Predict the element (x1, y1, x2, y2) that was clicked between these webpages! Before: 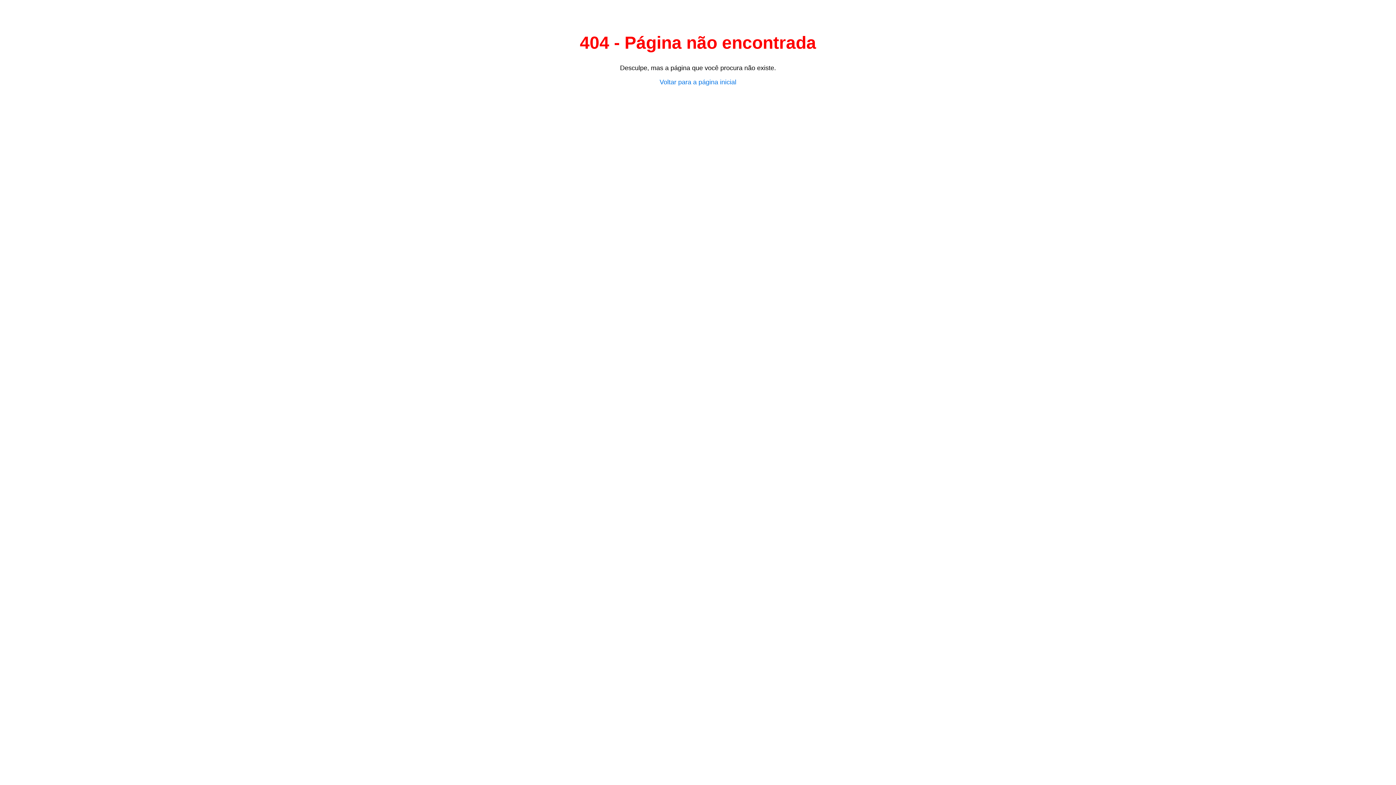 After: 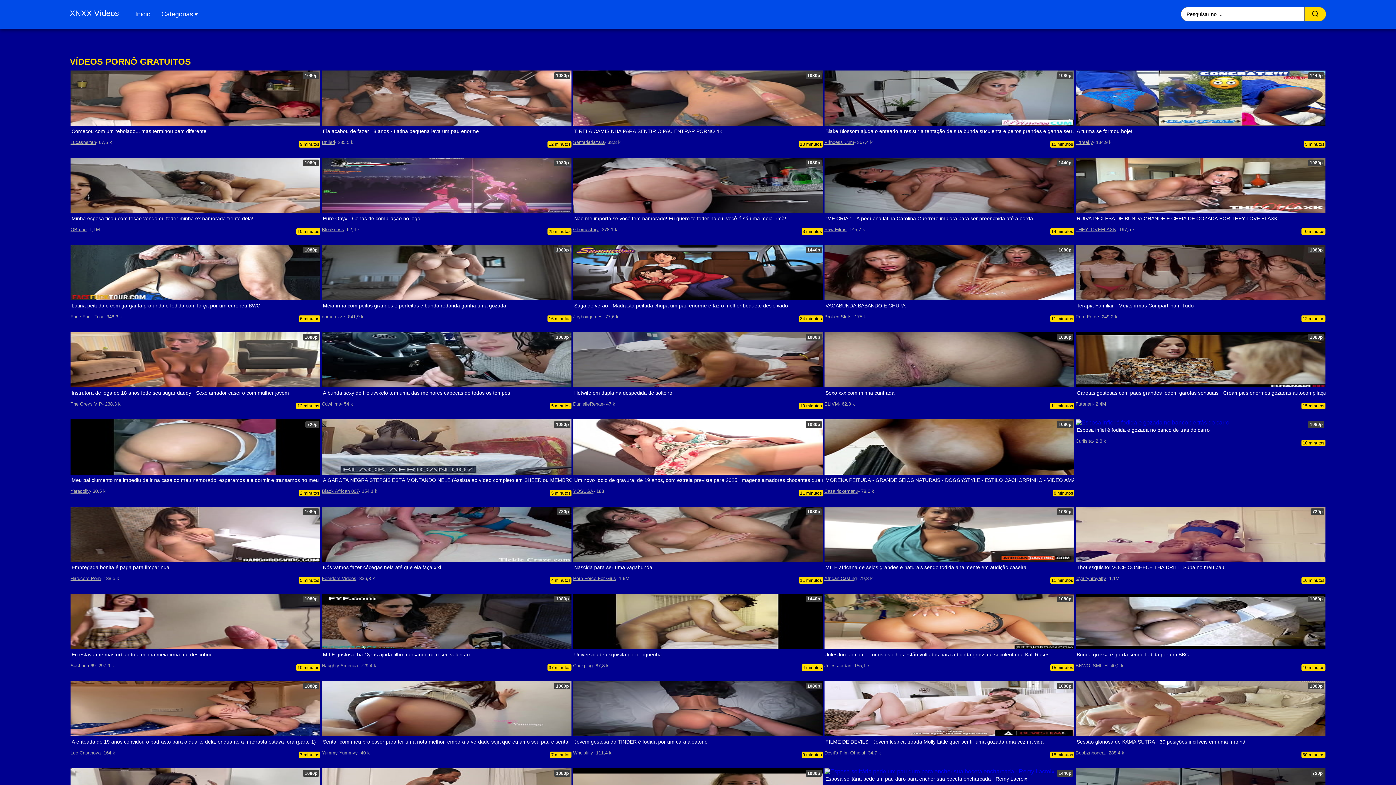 Action: bbox: (659, 78, 736, 85) label: Voltar para a página inicial